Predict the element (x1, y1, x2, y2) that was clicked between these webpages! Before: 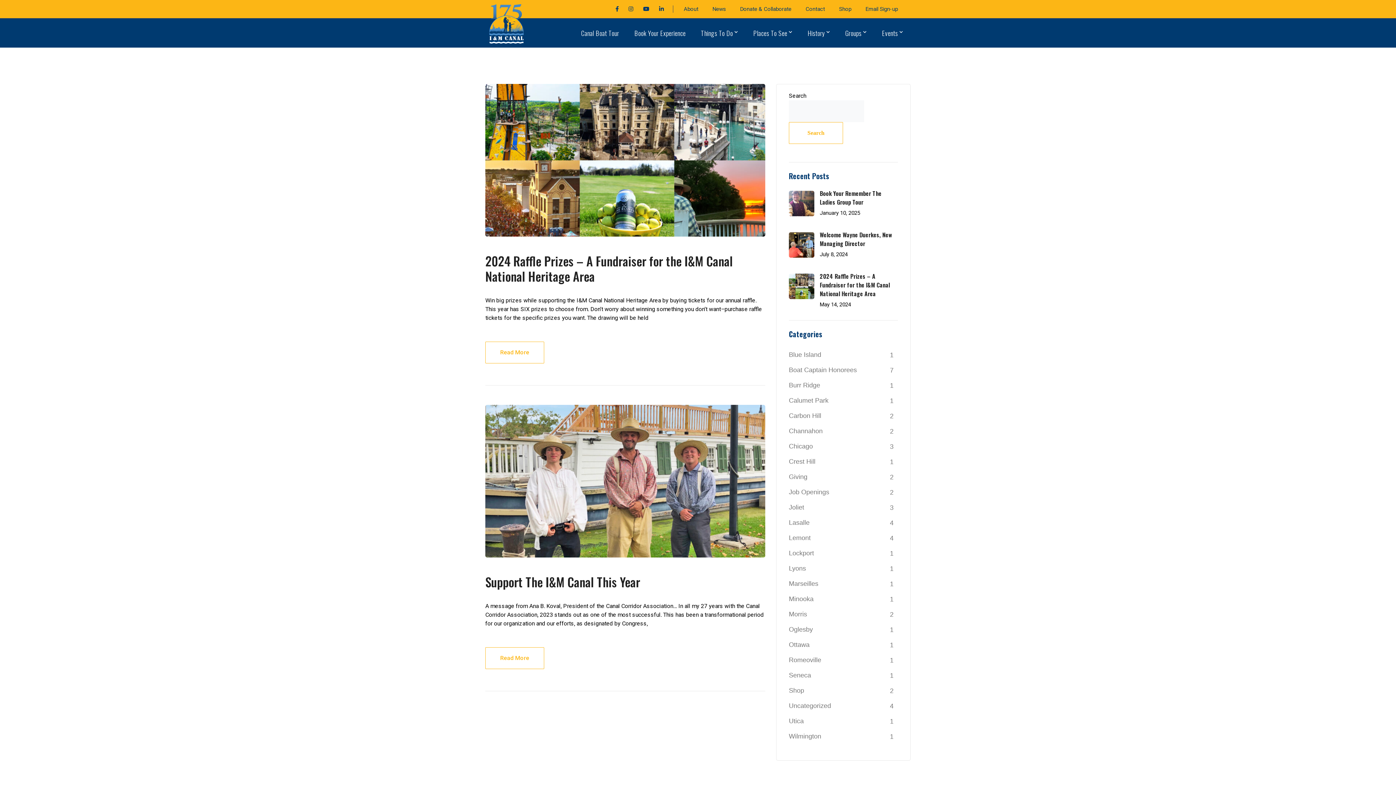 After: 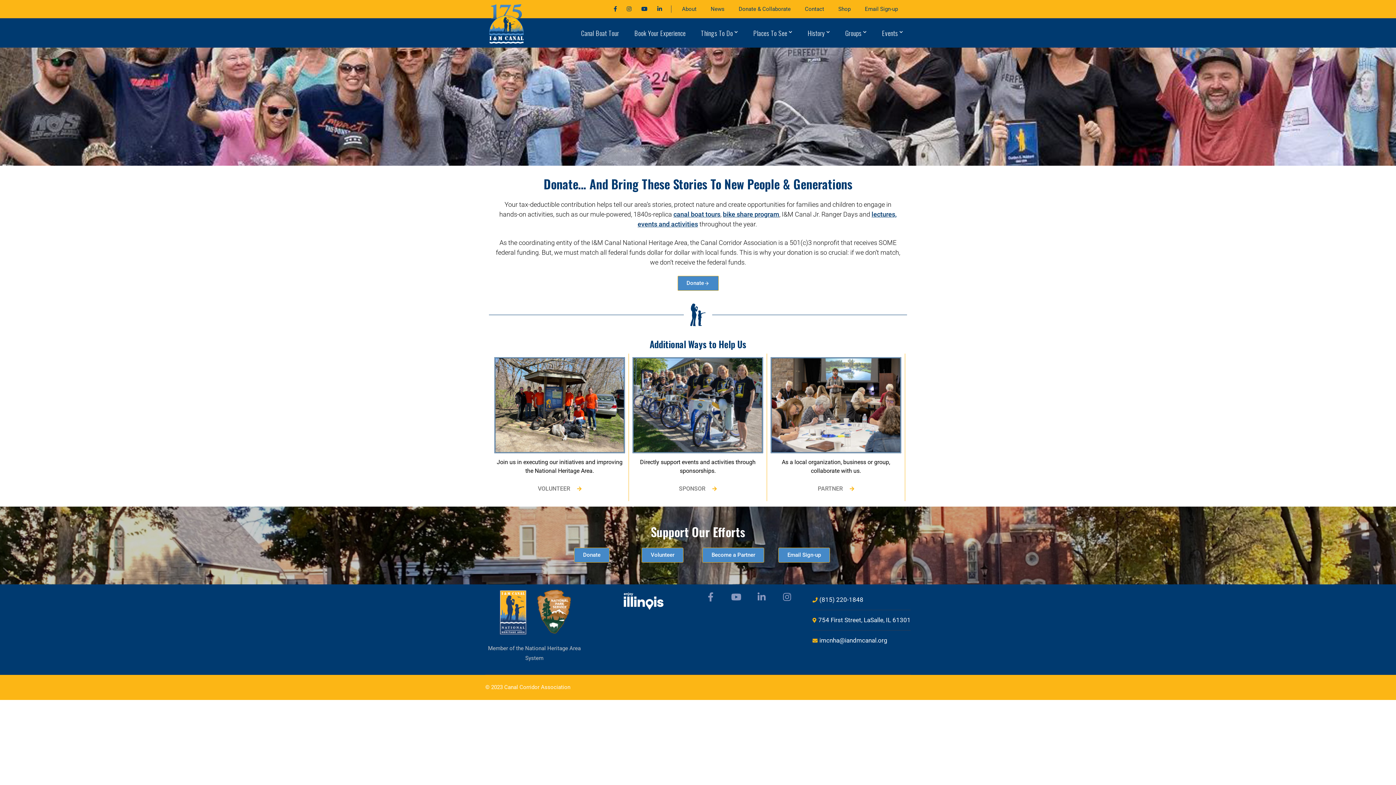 Action: bbox: (740, 5, 791, 12) label: Donate & Collaborate